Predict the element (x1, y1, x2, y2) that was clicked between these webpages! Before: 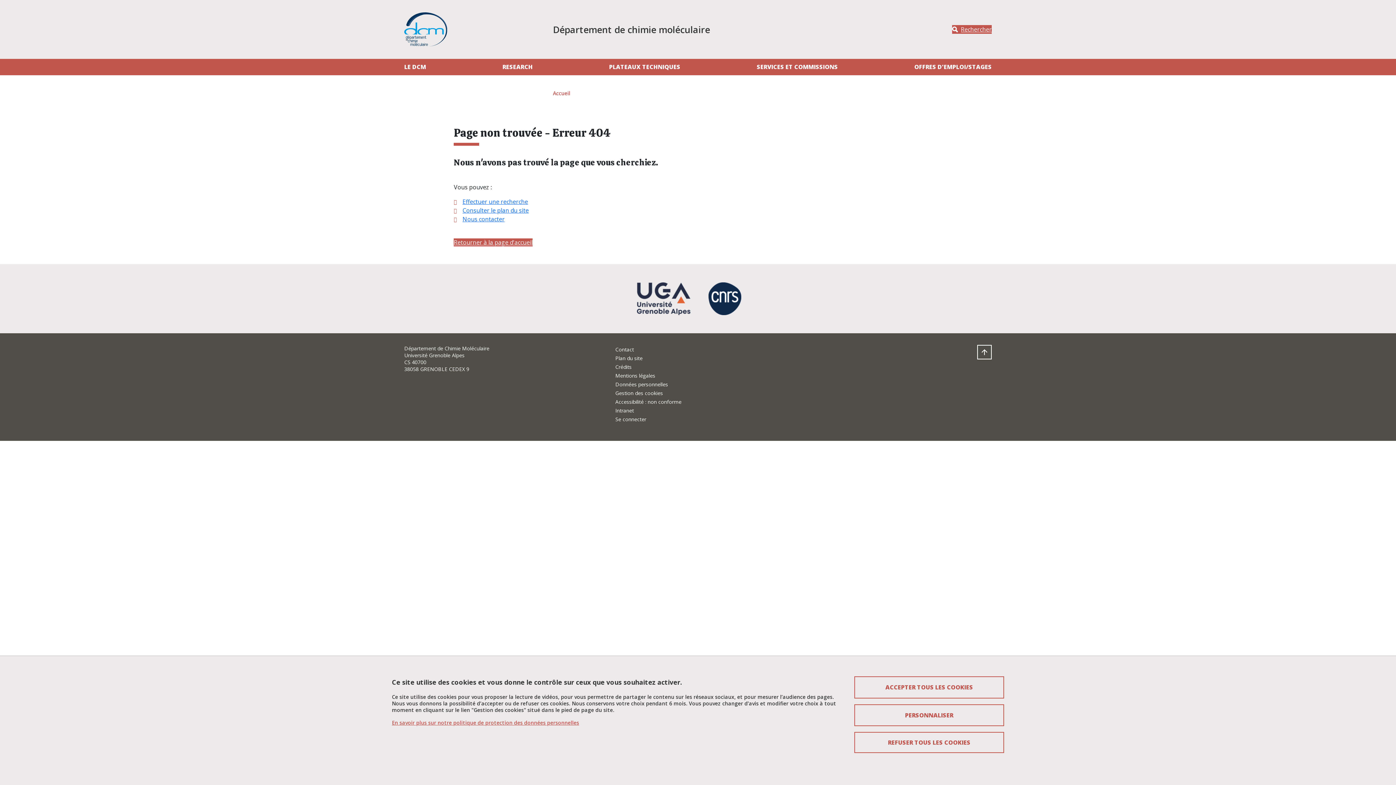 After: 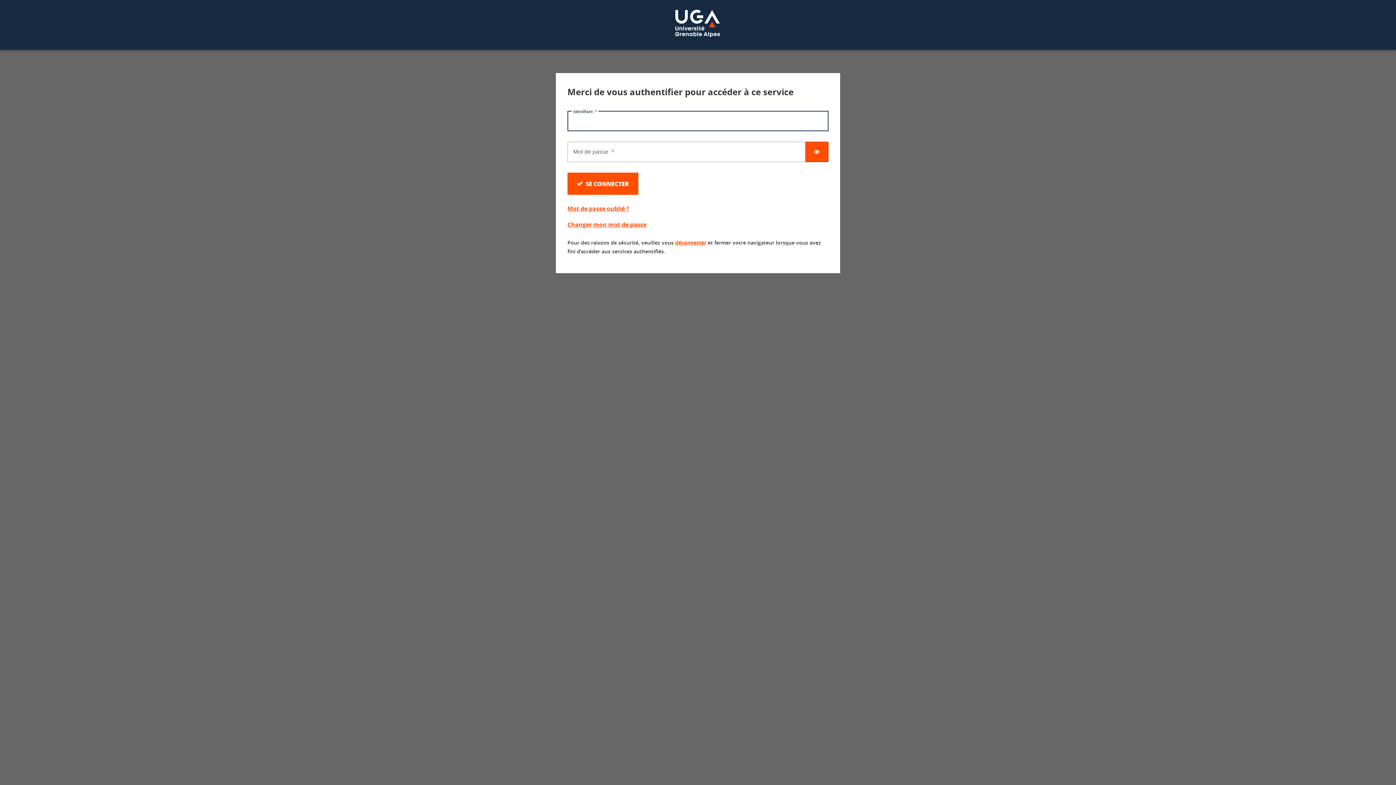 Action: bbox: (615, 407, 634, 414) label: Intranet